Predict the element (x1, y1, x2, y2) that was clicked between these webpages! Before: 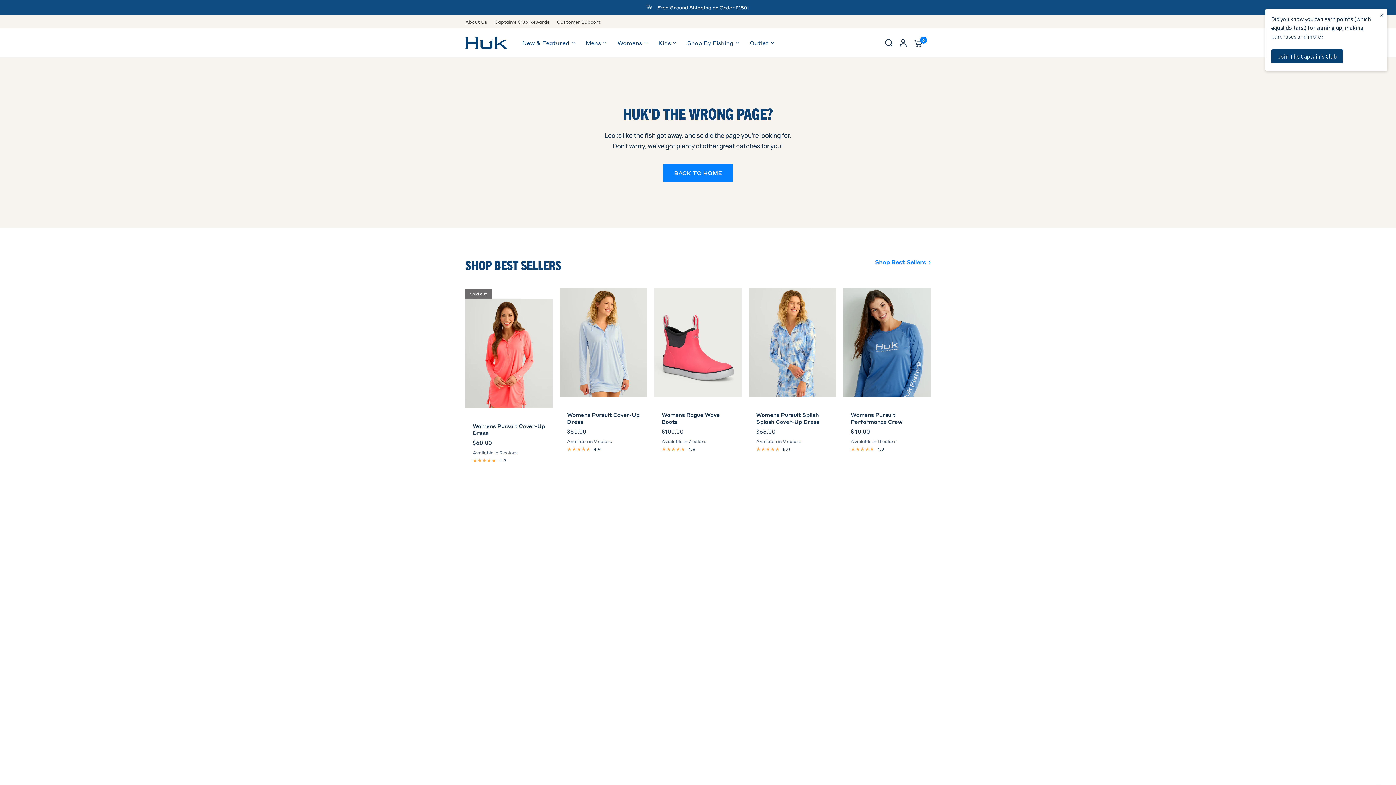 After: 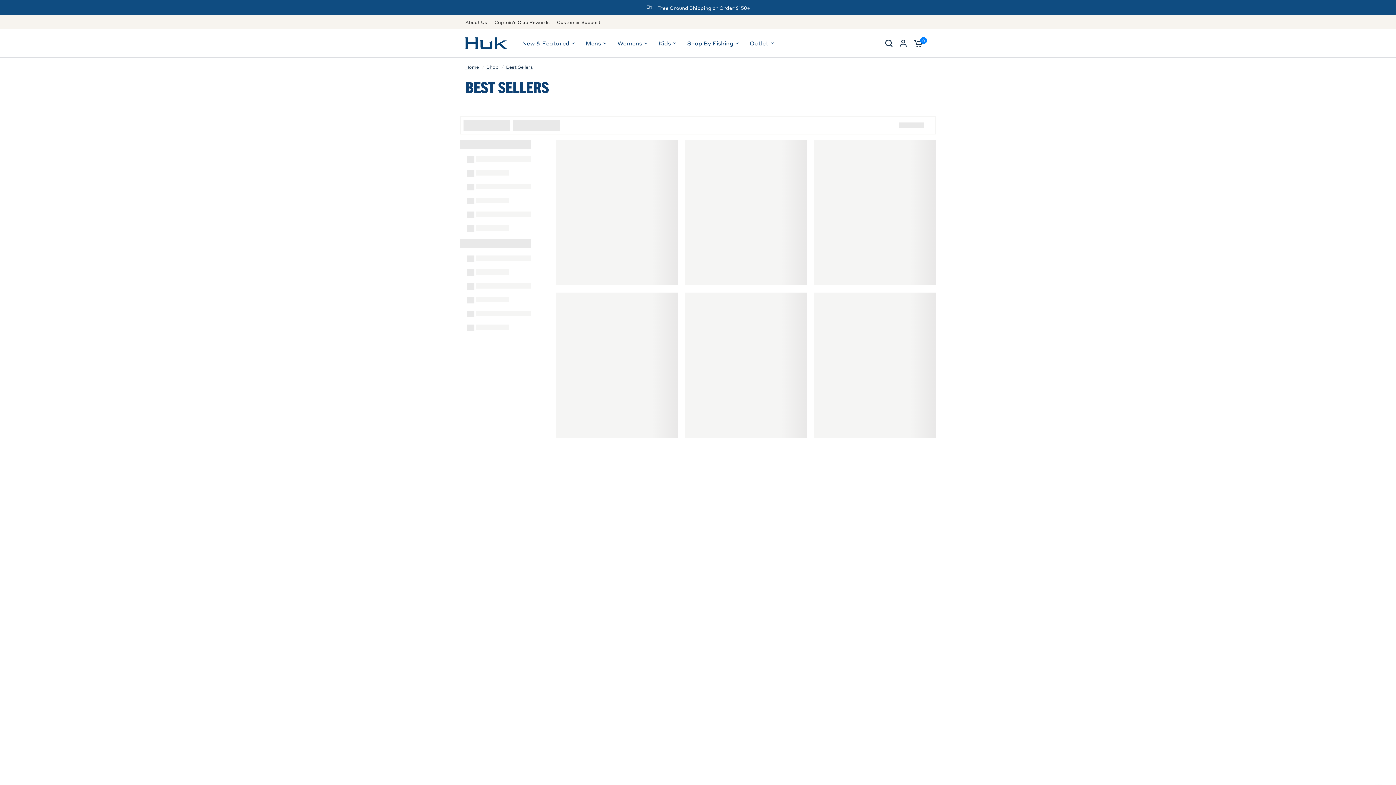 Action: label: Shop Best Sellers bbox: (875, 259, 930, 265)